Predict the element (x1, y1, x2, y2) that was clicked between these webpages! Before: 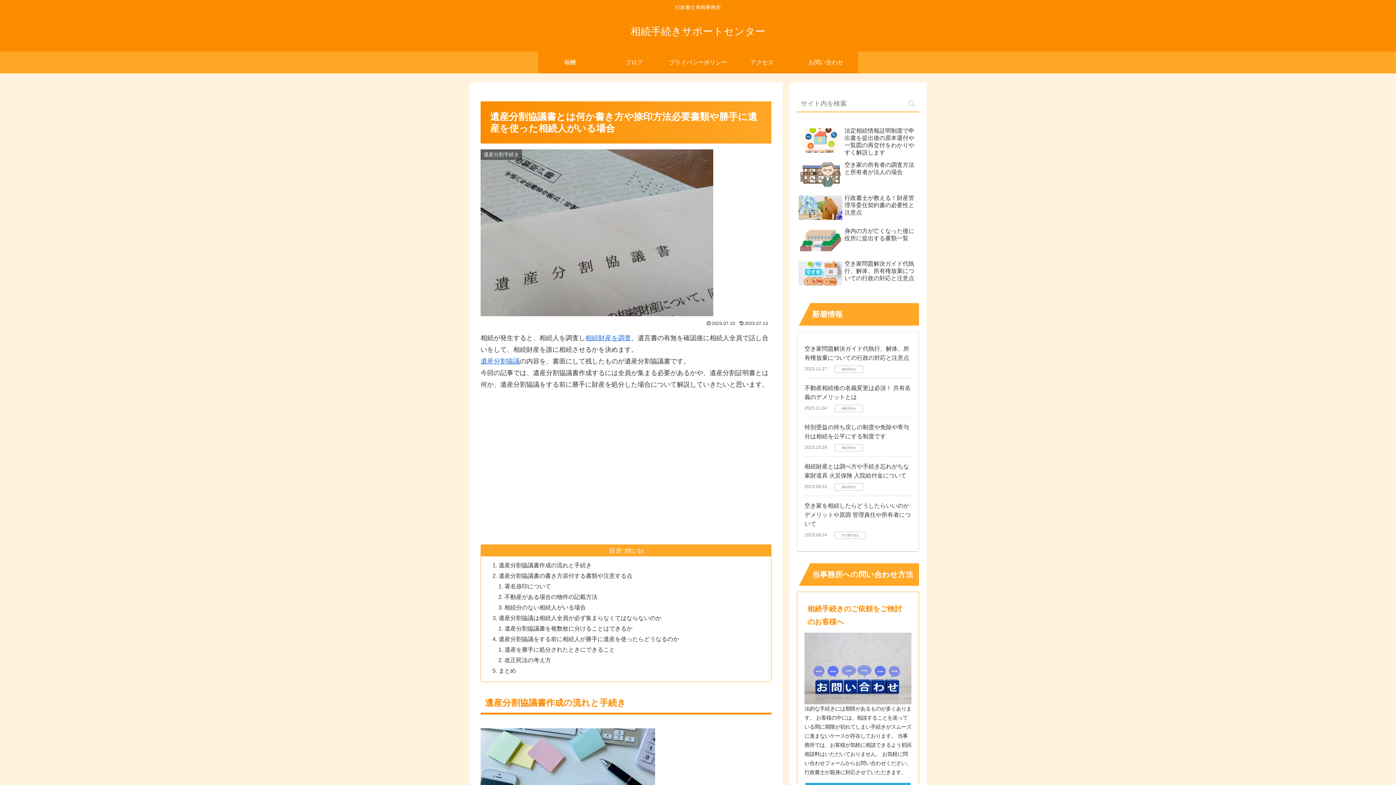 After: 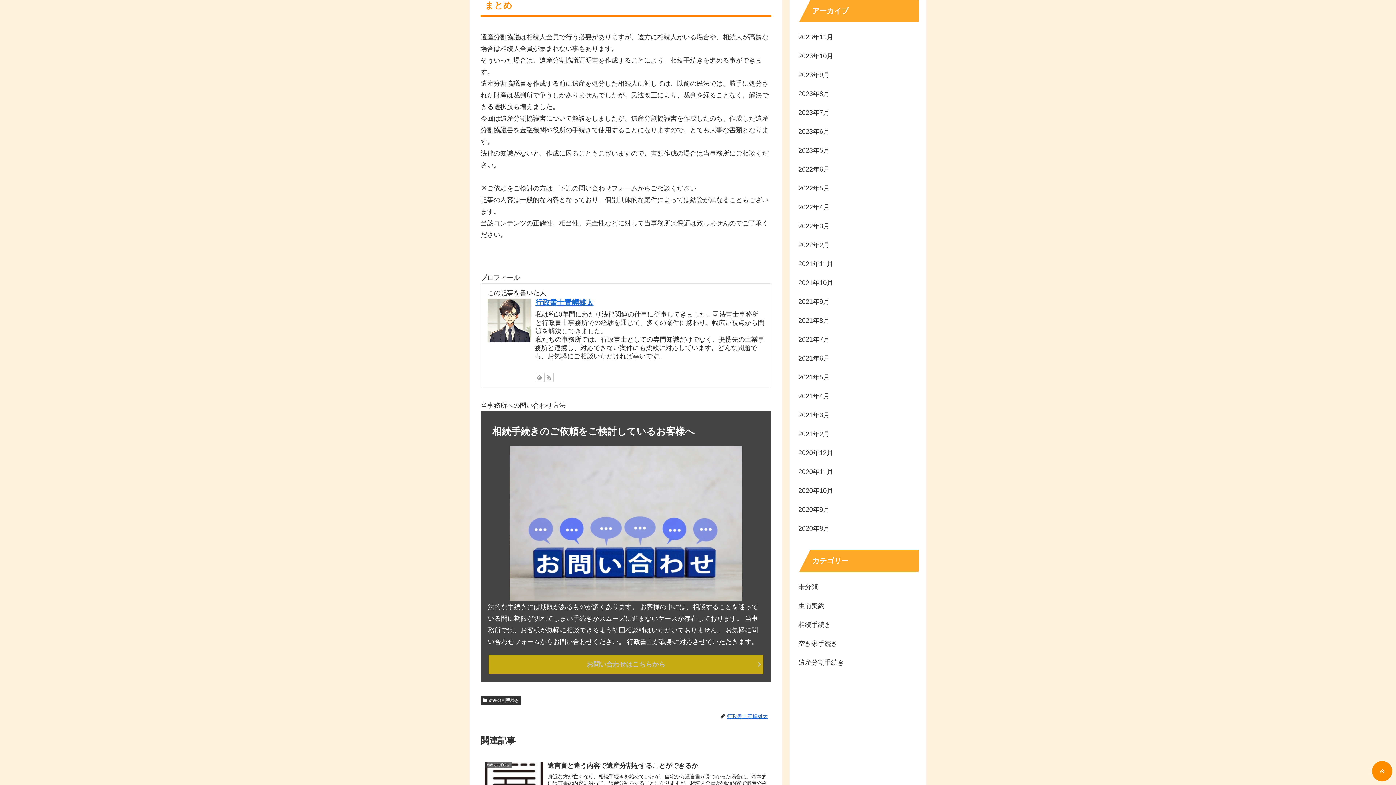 Action: bbox: (498, 667, 516, 674) label: まとめ